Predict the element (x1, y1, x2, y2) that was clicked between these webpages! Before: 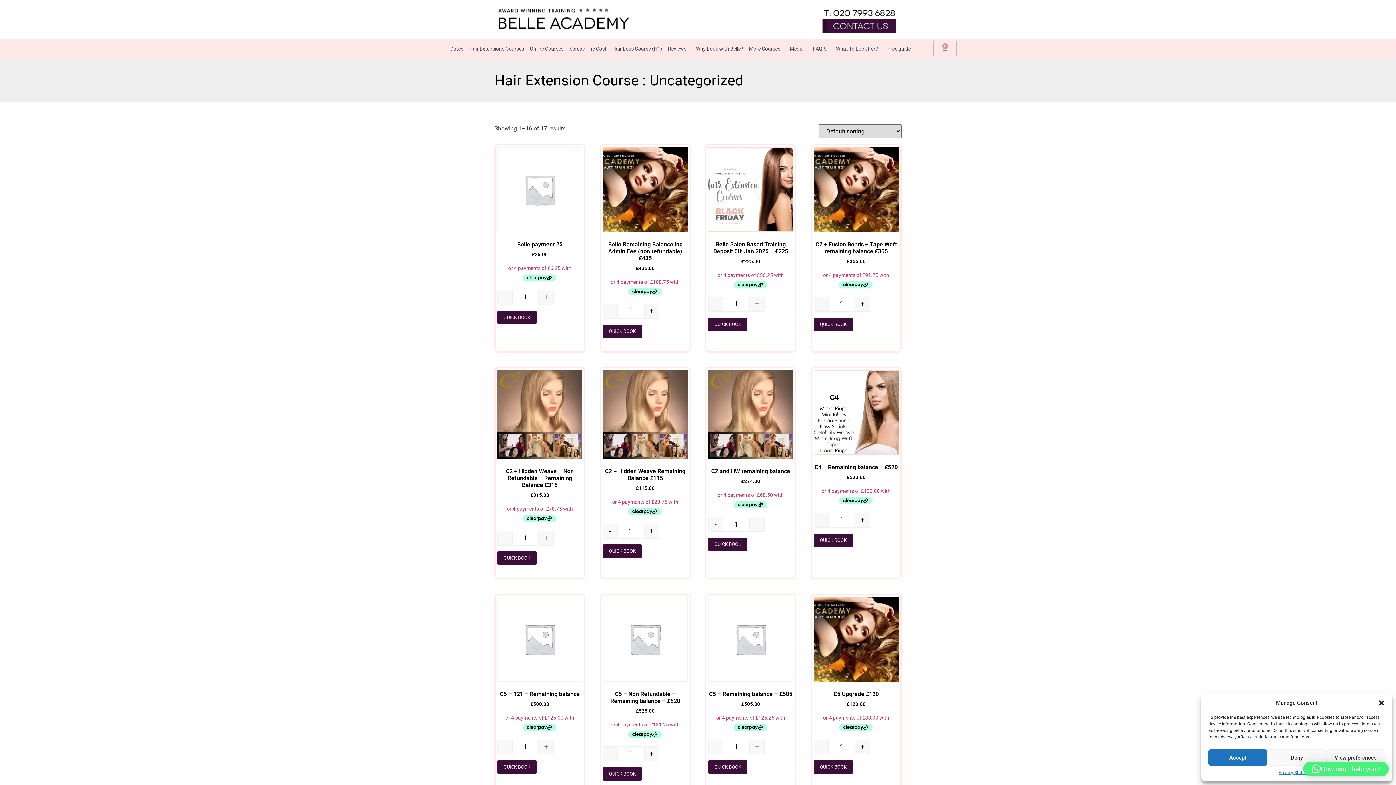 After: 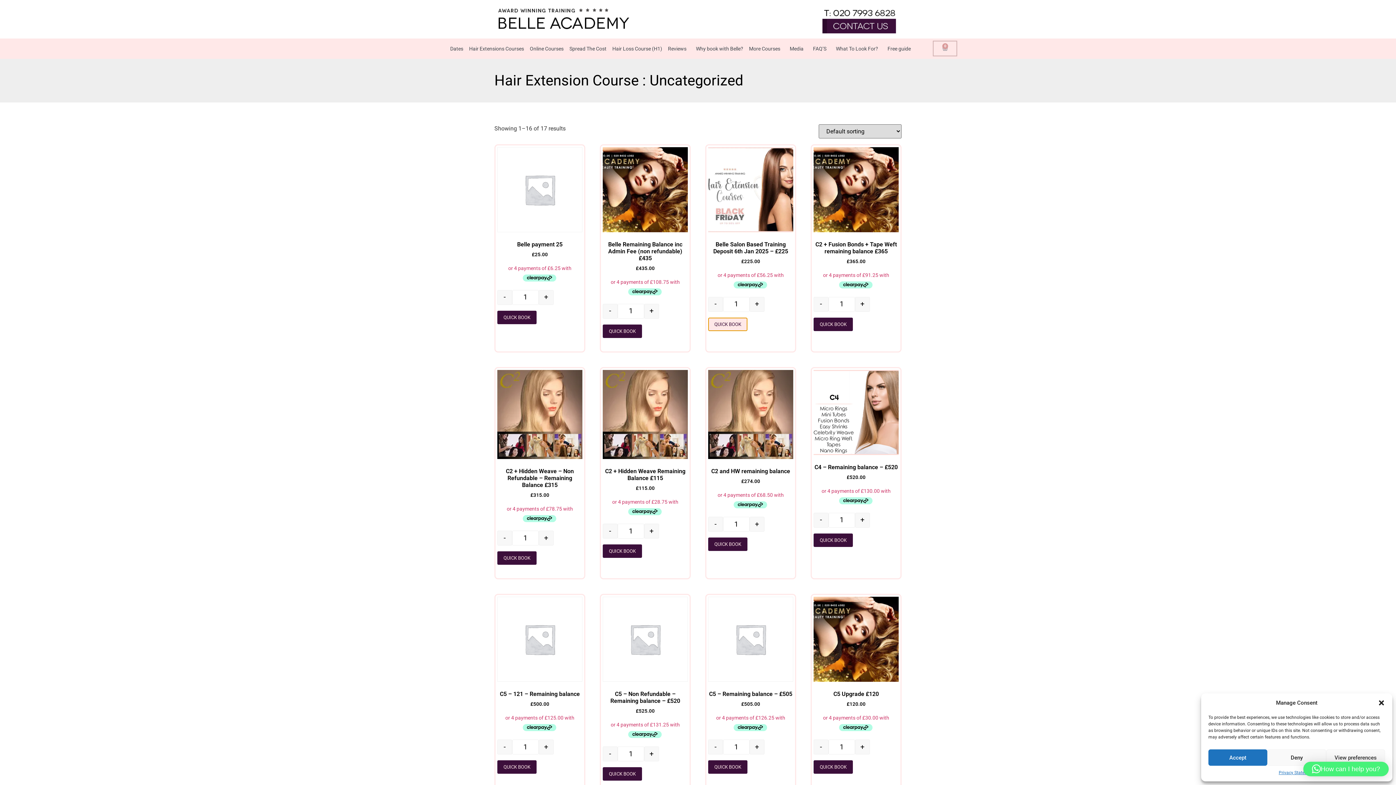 Action: bbox: (708, 317, 747, 331) label: QUICK BOOK